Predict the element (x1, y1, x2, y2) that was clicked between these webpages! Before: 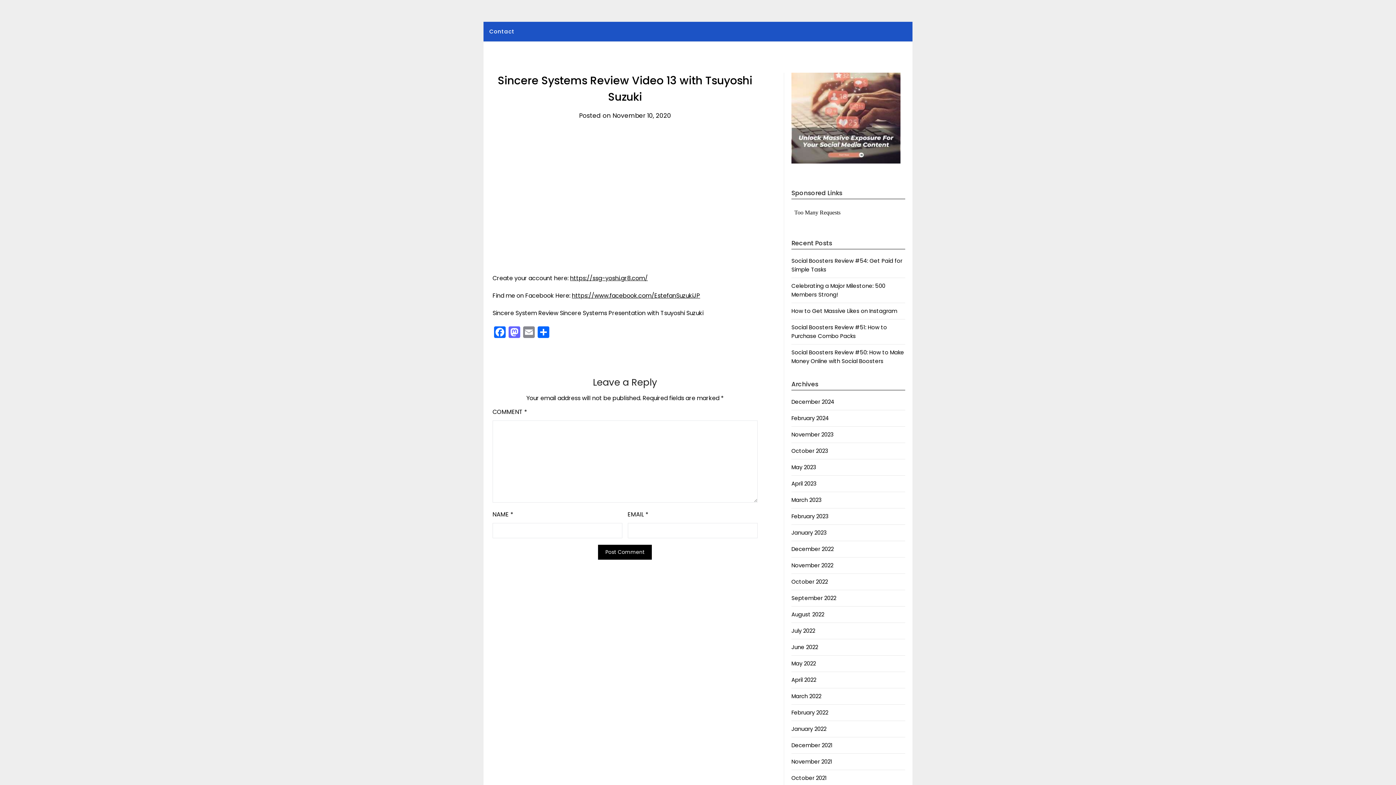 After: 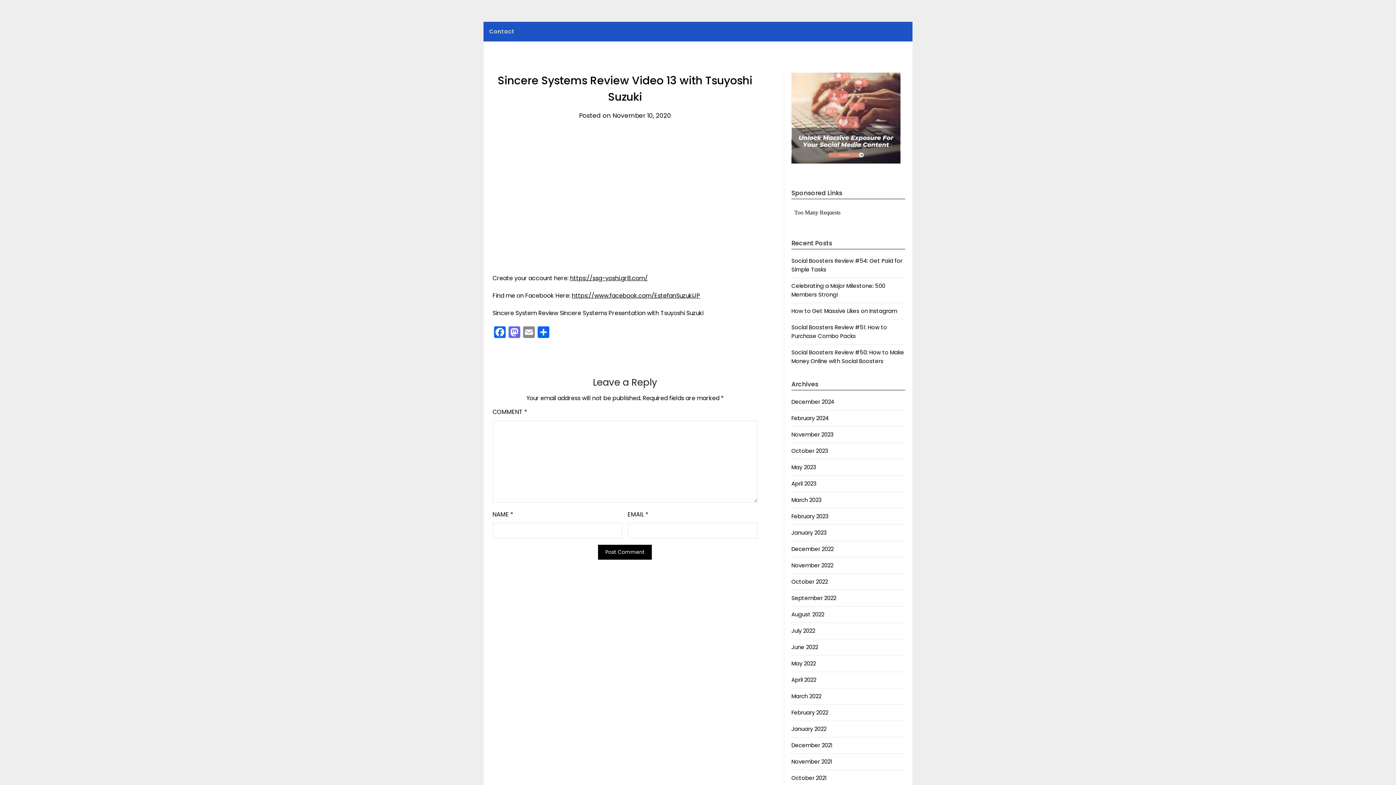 Action: bbox: (791, 157, 900, 165)